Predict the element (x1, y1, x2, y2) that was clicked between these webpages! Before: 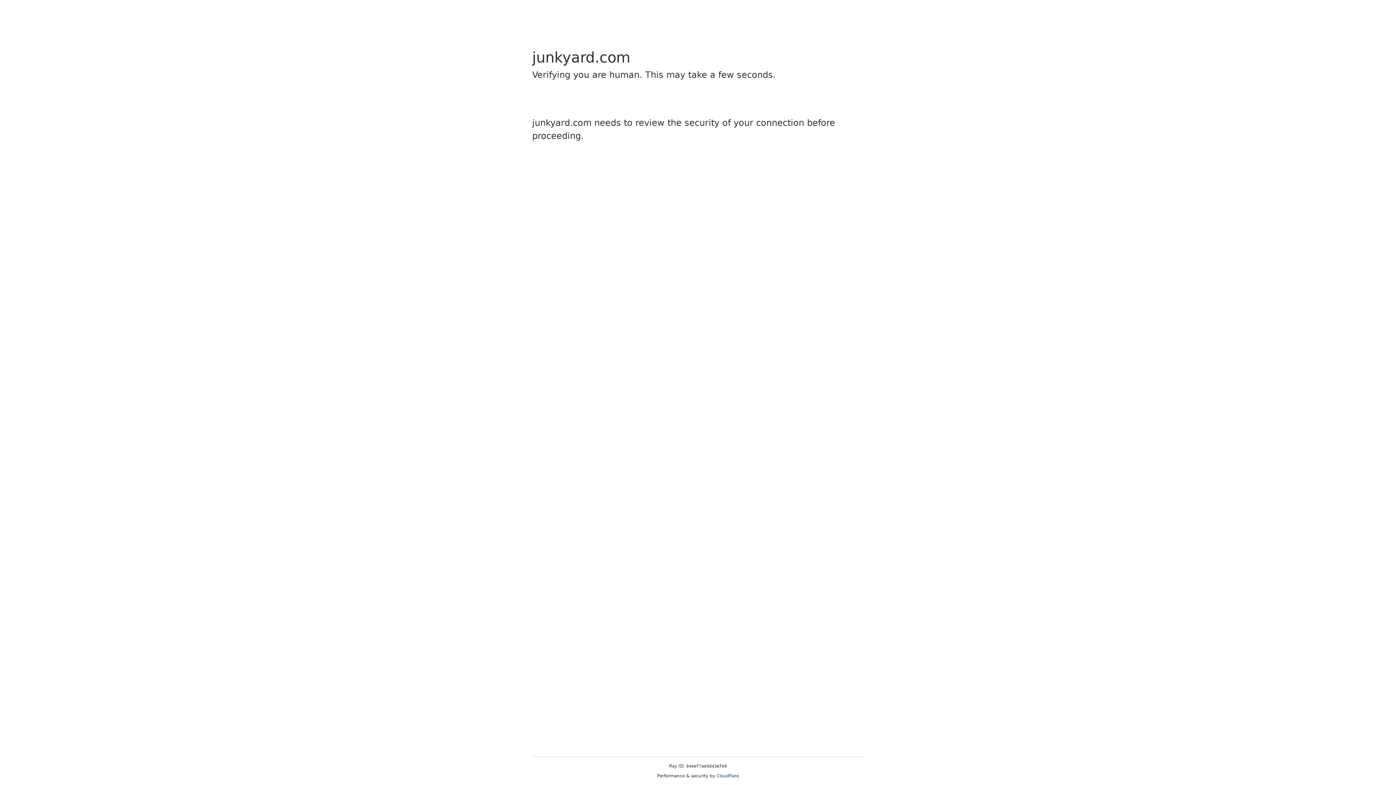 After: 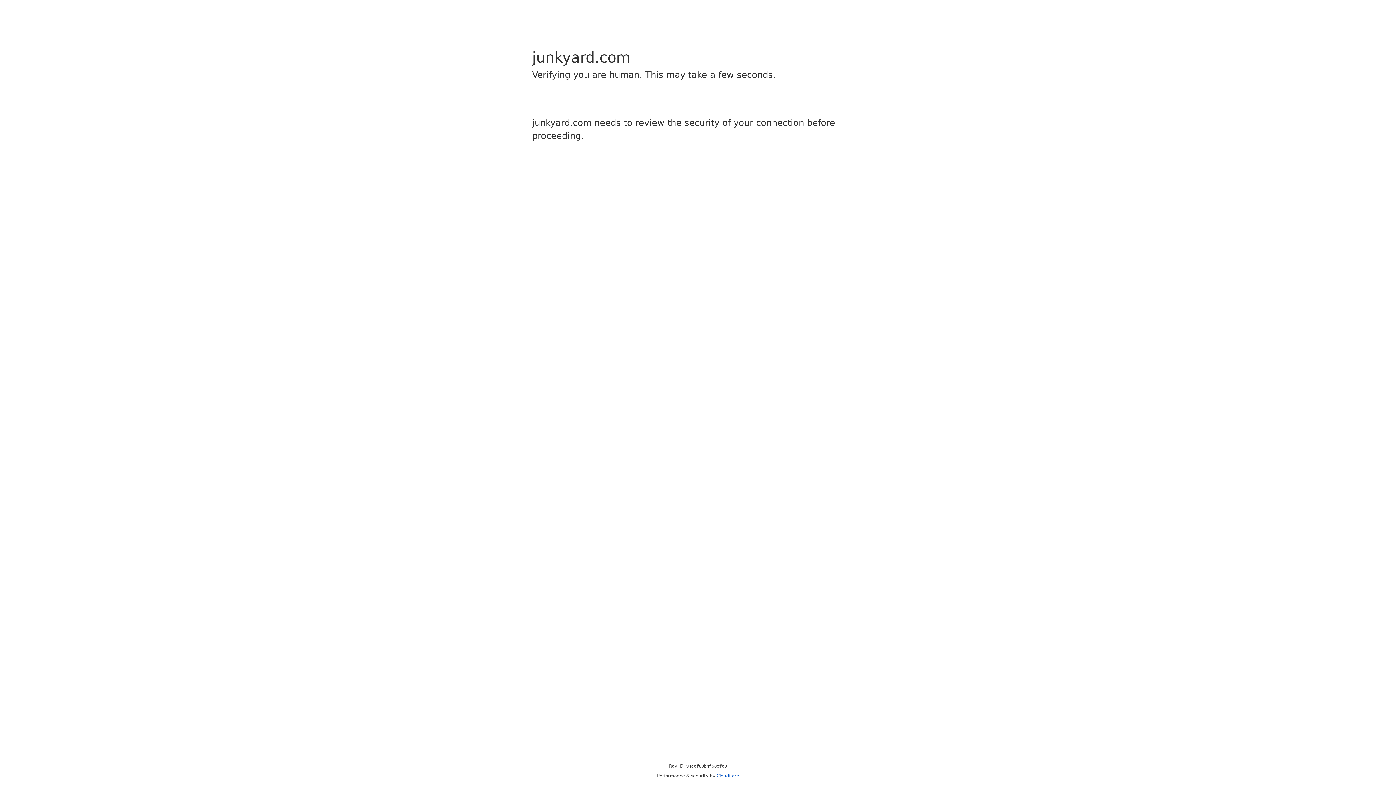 Action: label: Cloudflare bbox: (716, 773, 739, 778)